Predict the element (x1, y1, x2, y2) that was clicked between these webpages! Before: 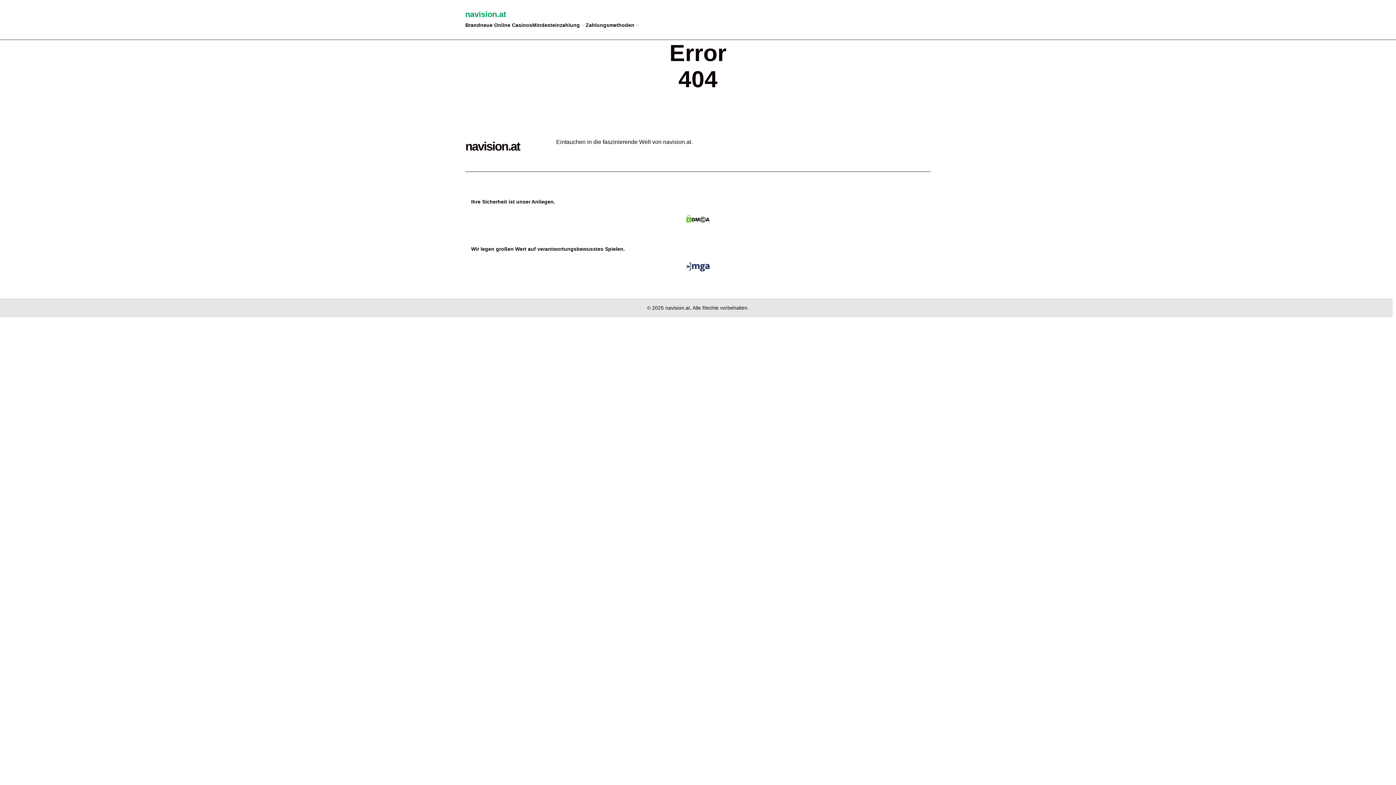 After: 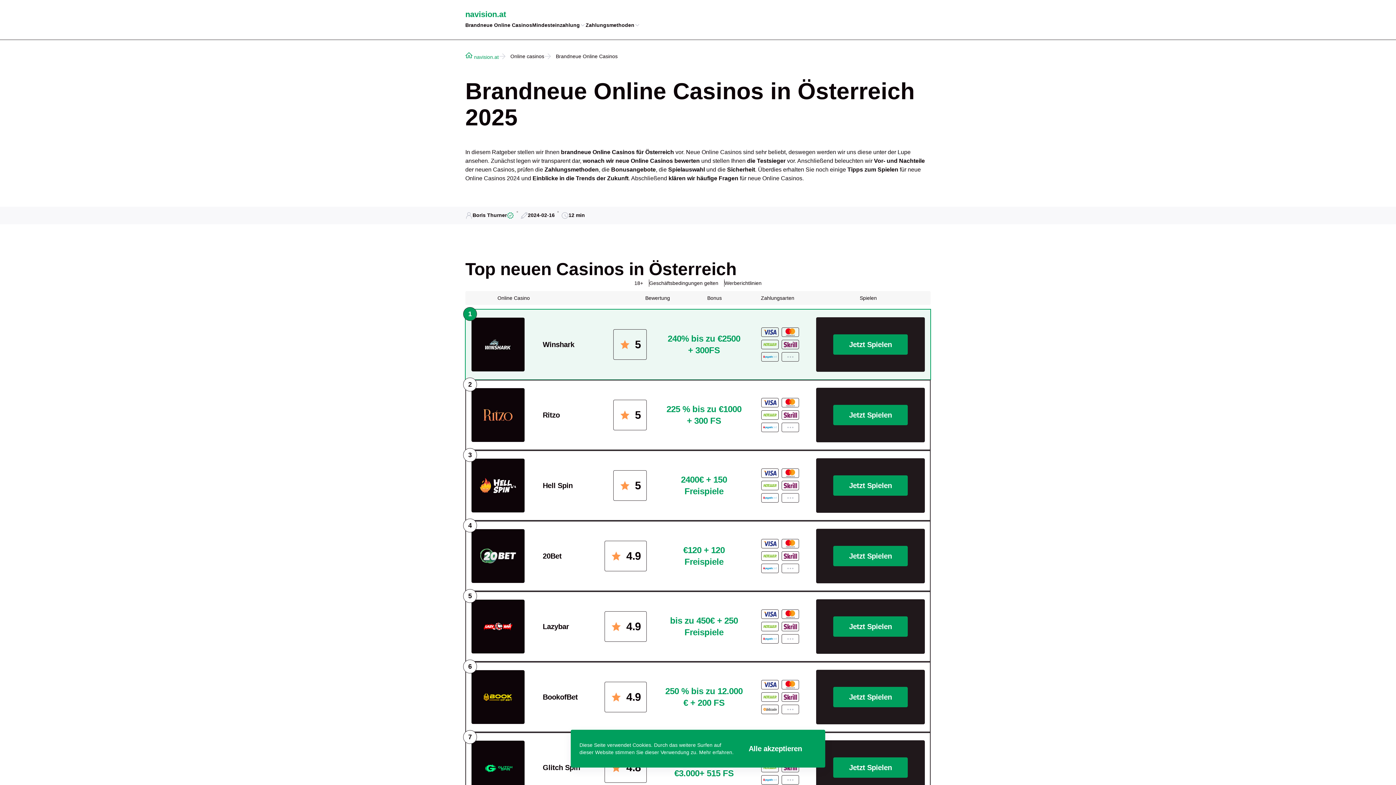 Action: label: Brandneue Online Casinos bbox: (465, 21, 532, 29)